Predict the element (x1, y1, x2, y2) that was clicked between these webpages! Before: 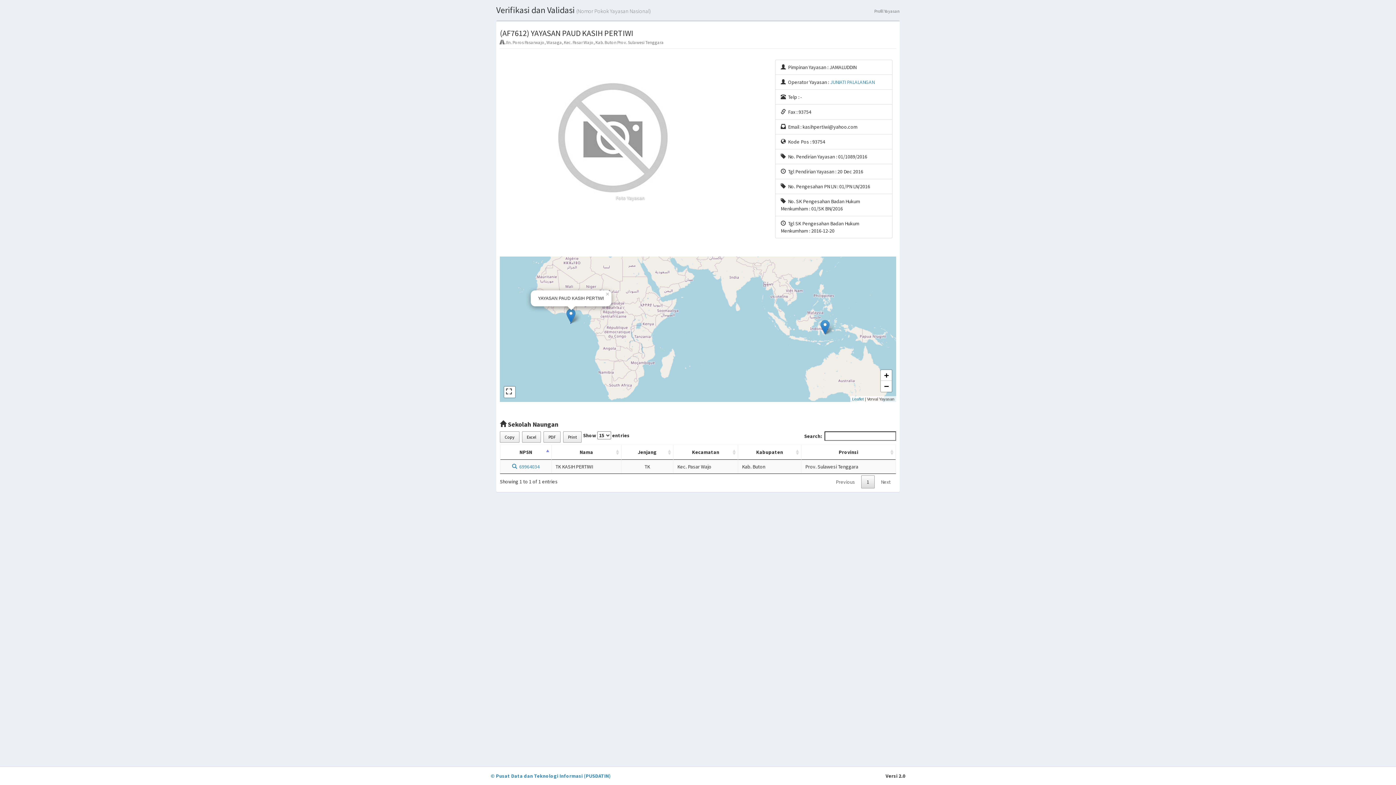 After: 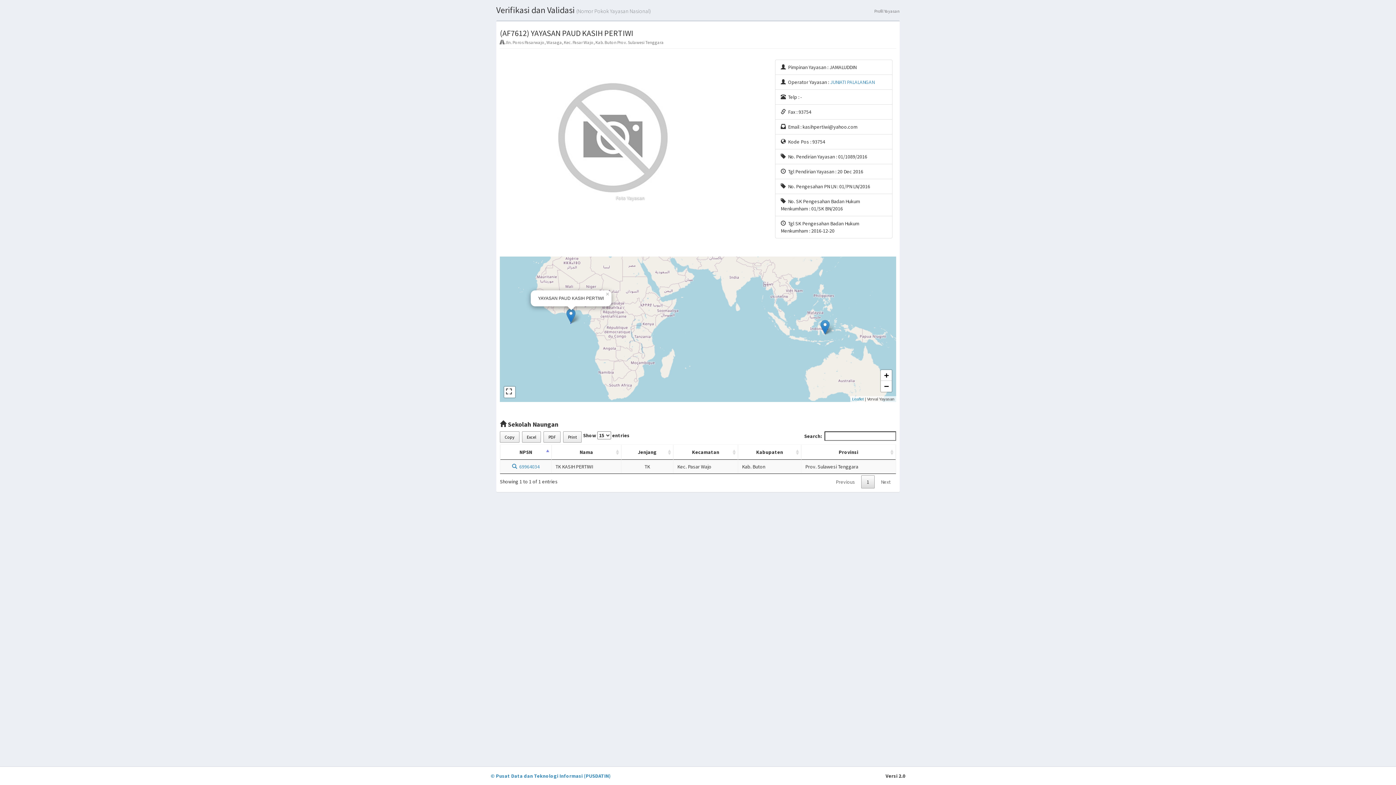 Action: label: 1 bbox: (861, 475, 874, 488)